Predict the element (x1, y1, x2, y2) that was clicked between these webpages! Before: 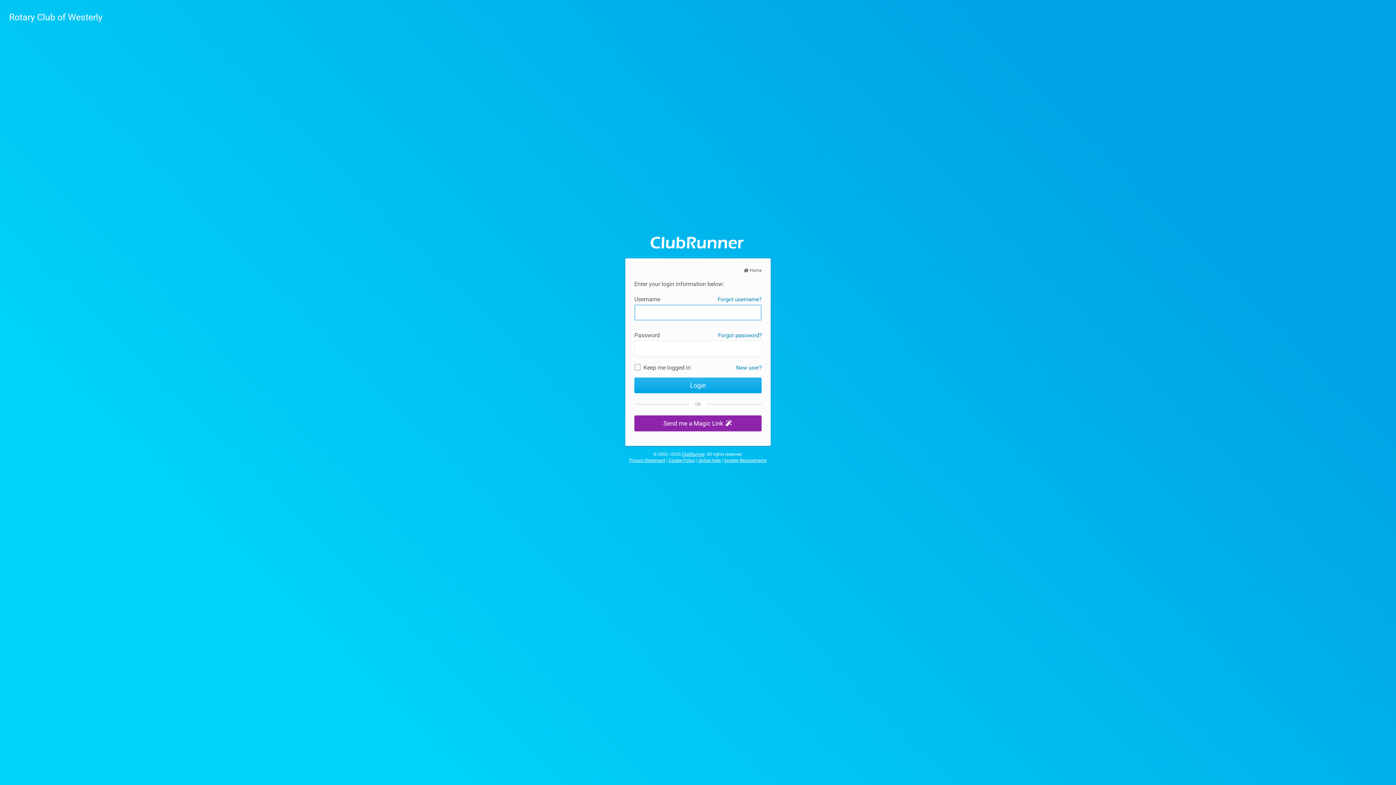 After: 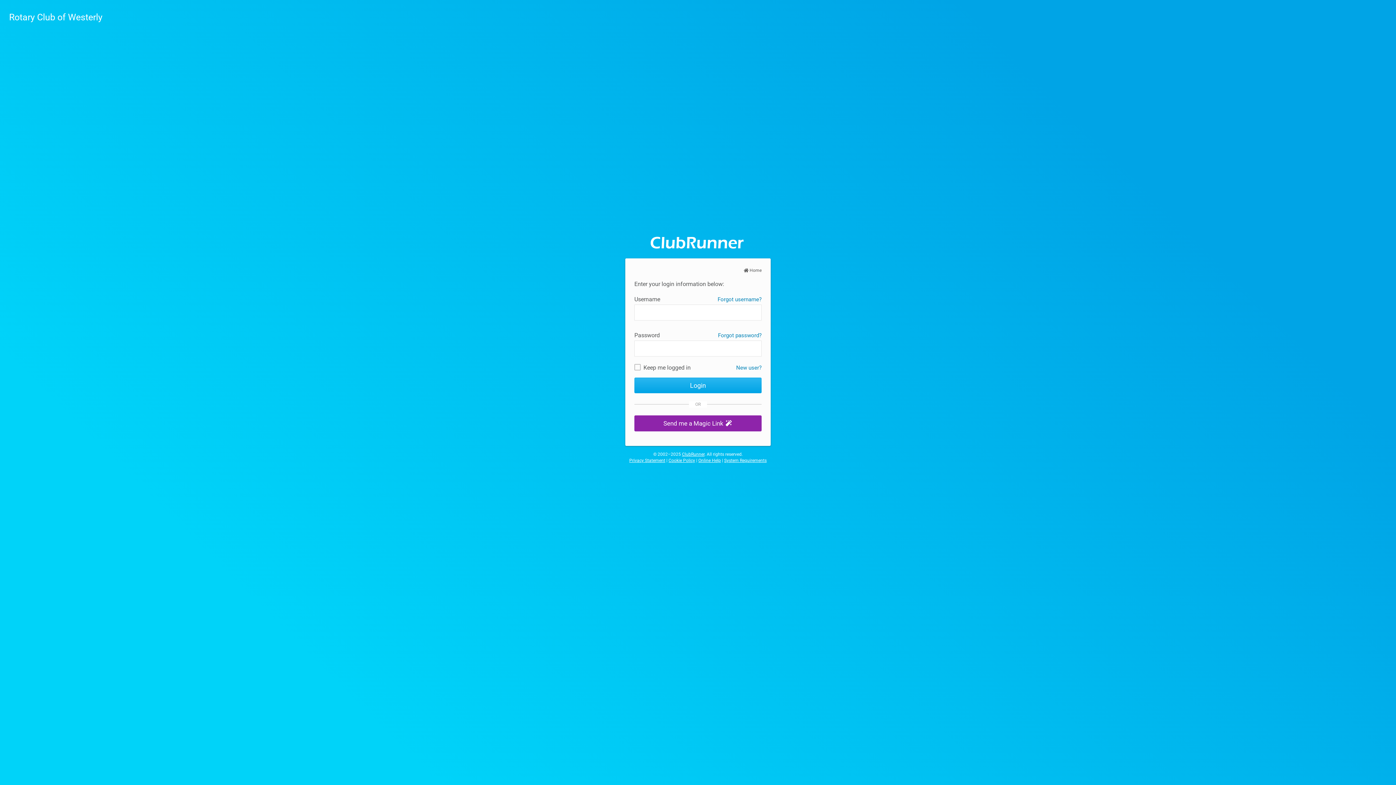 Action: label: System Requirements bbox: (724, 458, 766, 463)